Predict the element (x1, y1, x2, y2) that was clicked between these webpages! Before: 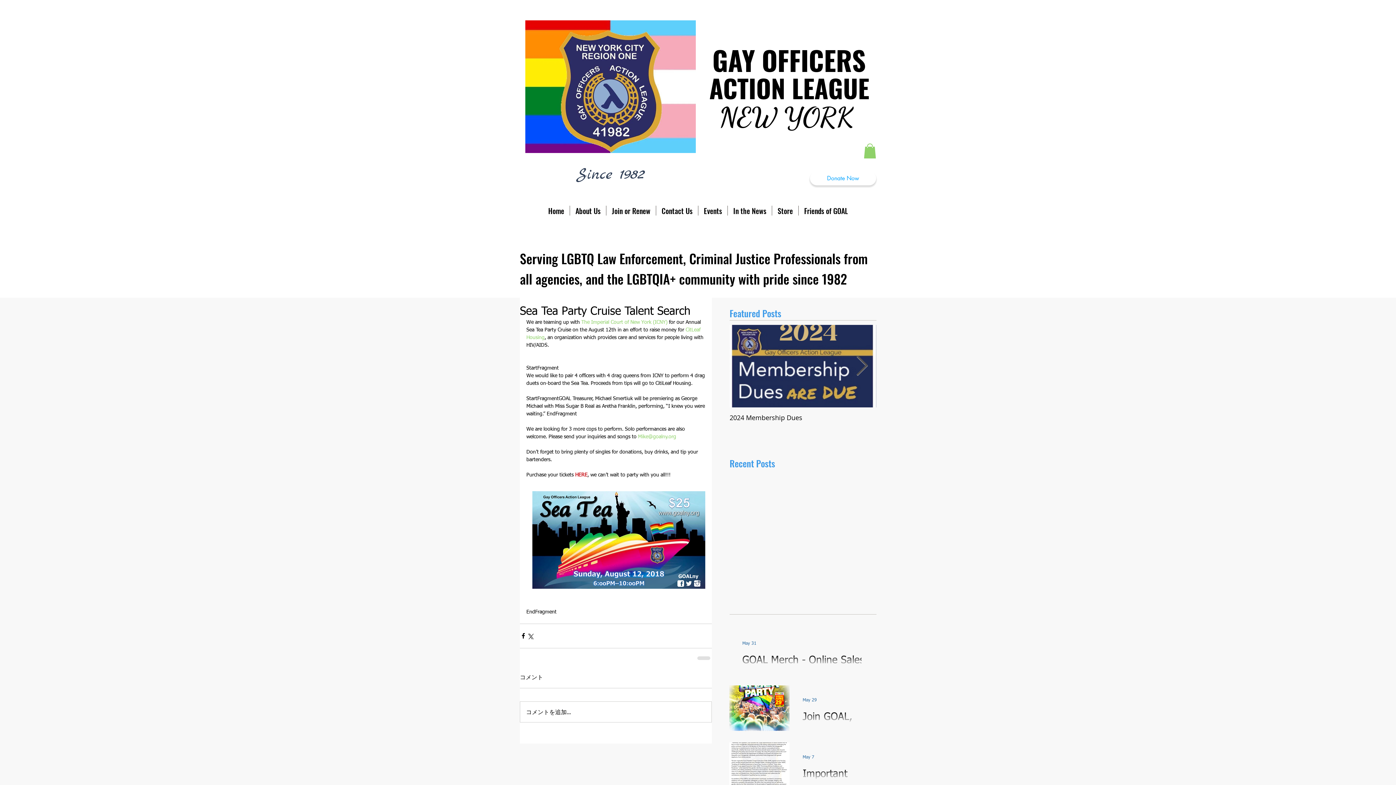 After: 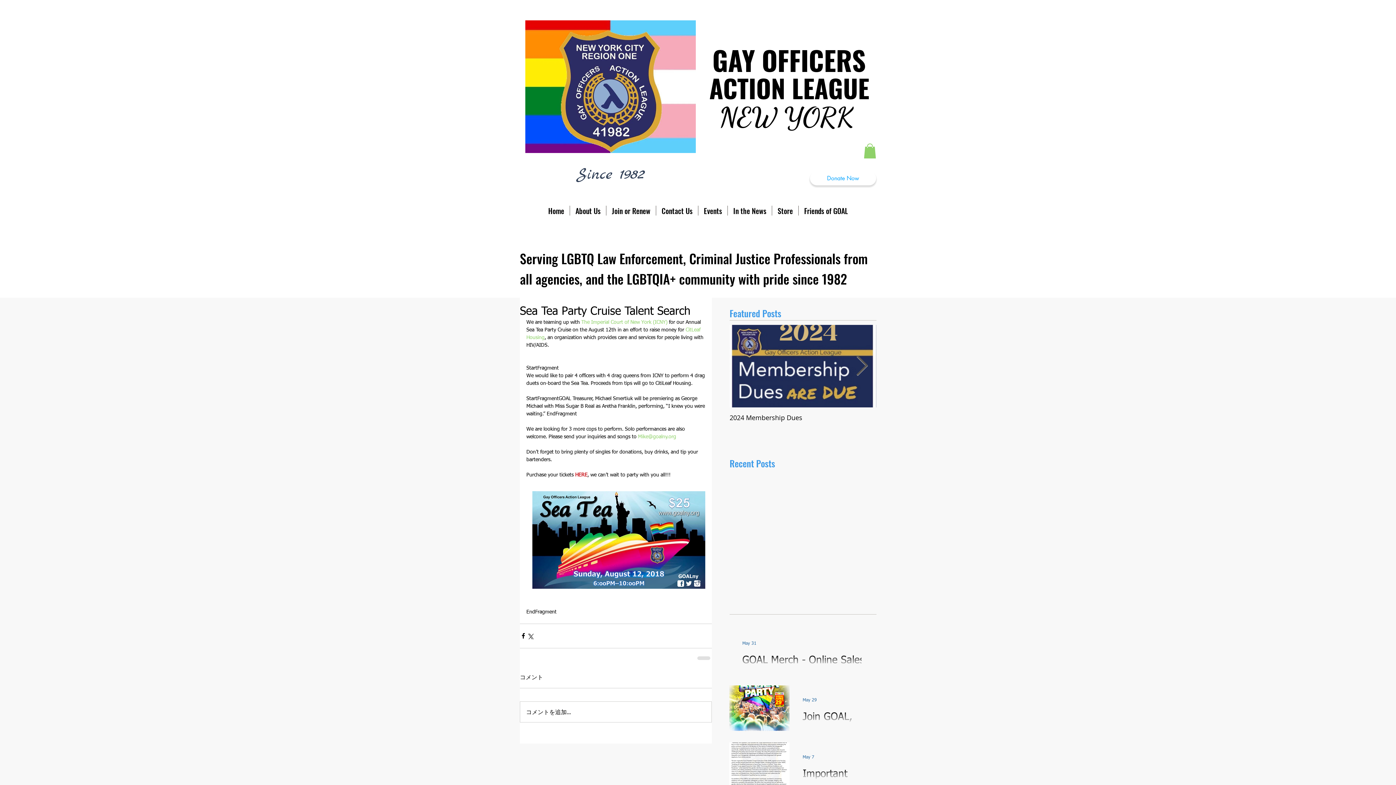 Action: bbox: (856, 355, 868, 376) label: Next Item